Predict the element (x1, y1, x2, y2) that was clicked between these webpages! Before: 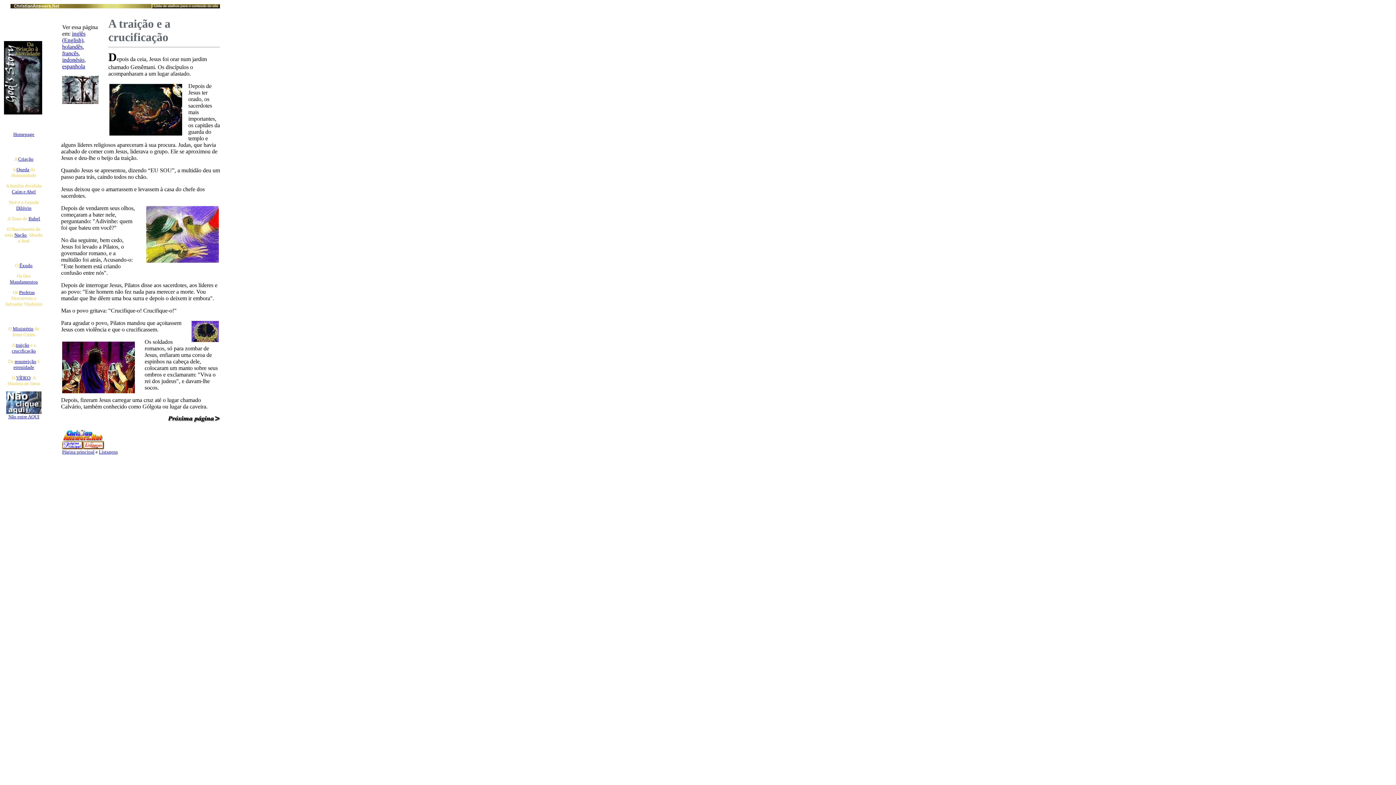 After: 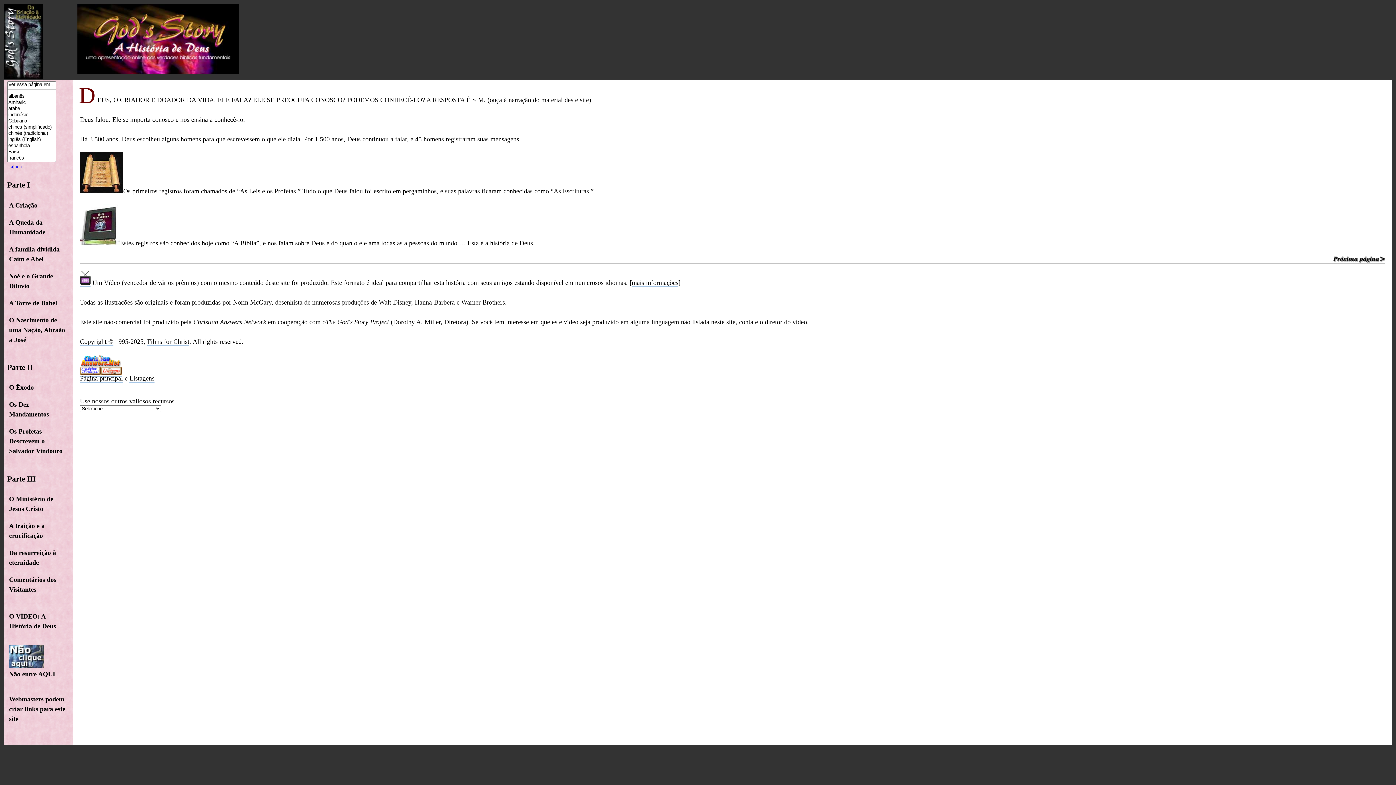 Action: bbox: (4, 109, 42, 115)